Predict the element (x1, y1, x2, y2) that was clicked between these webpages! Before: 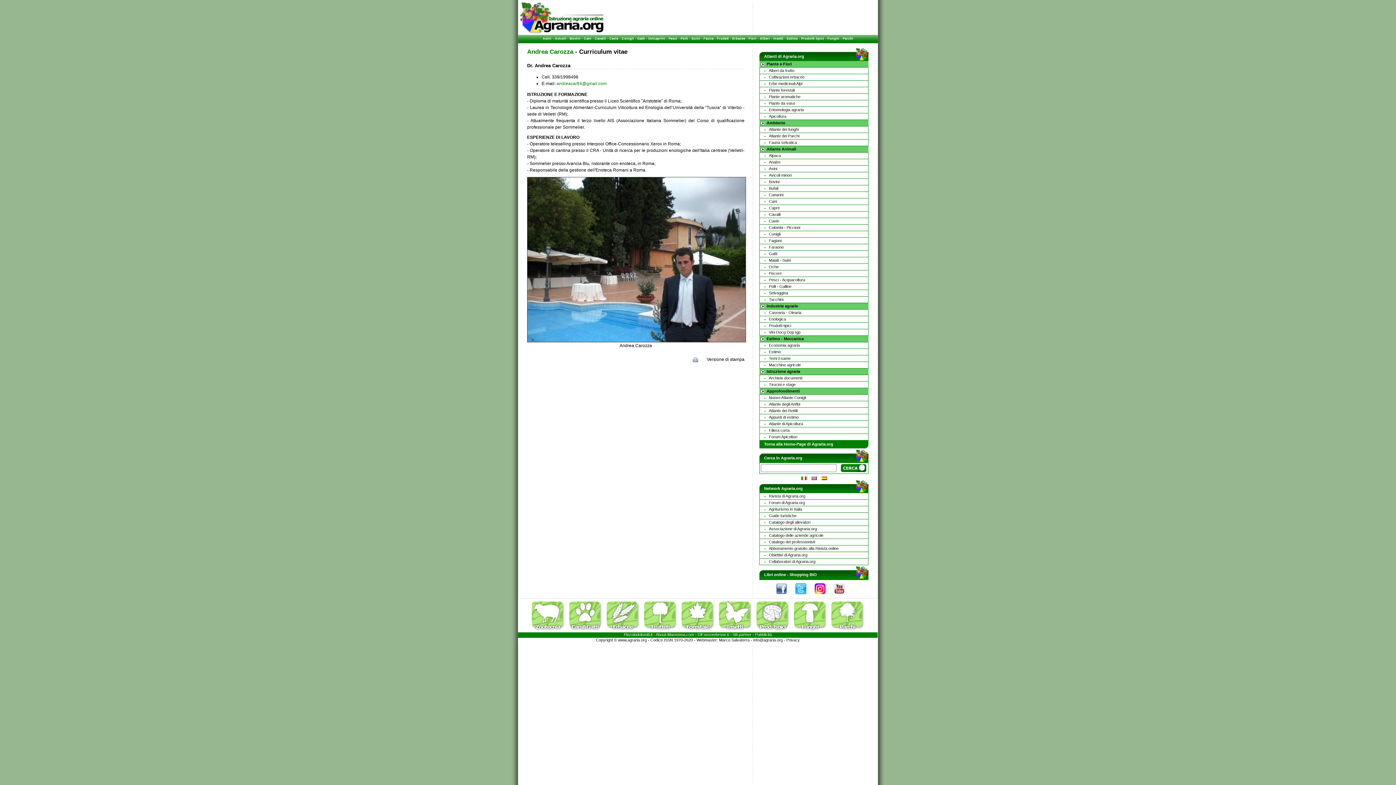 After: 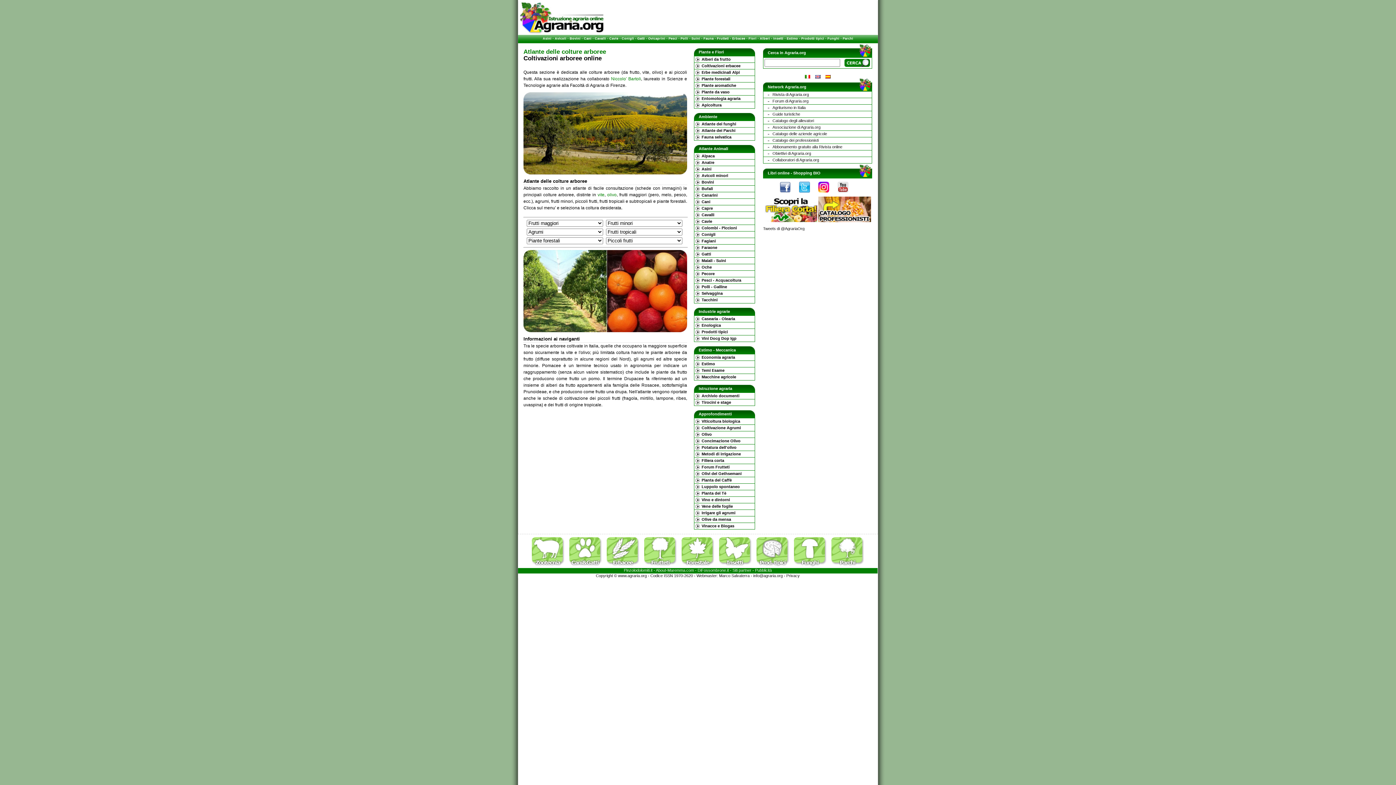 Action: bbox: (644, 629, 680, 633)